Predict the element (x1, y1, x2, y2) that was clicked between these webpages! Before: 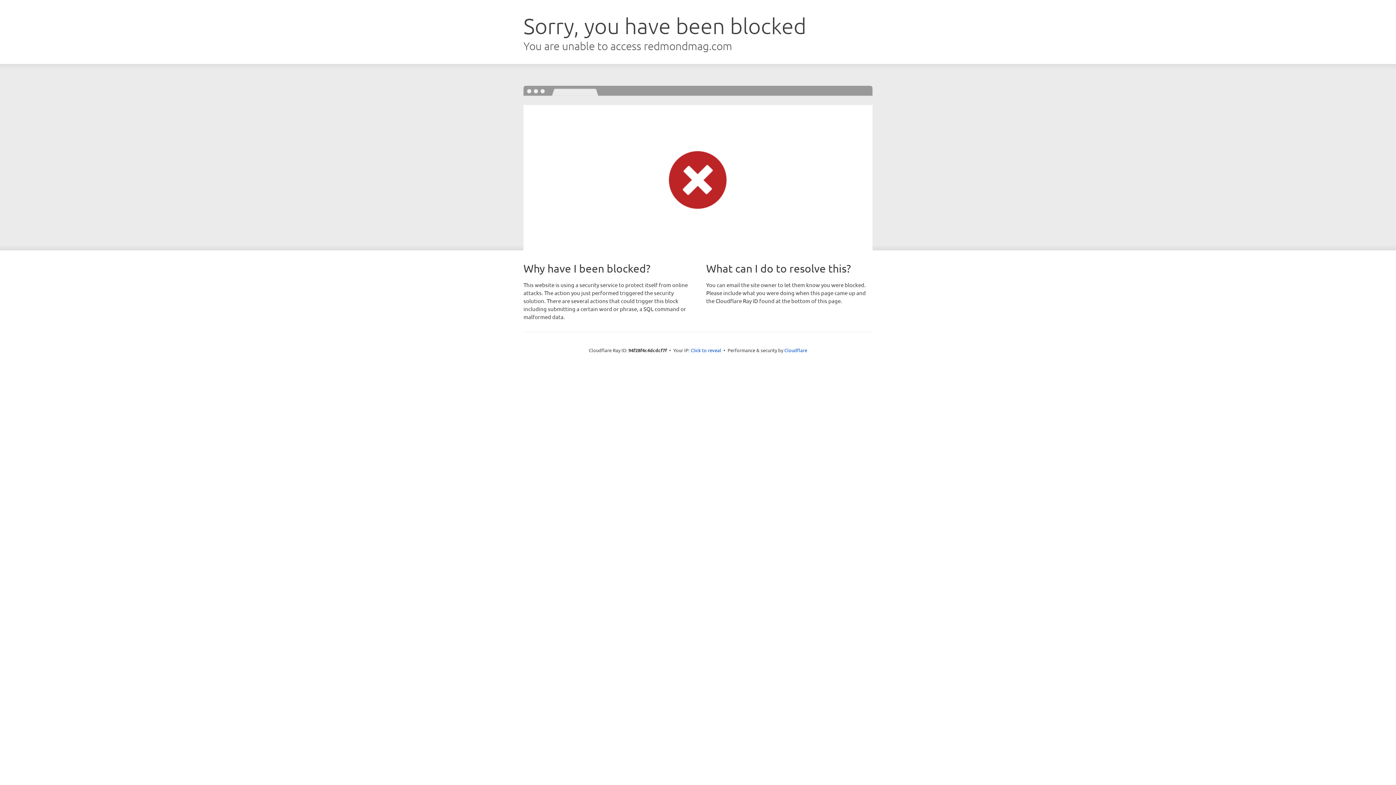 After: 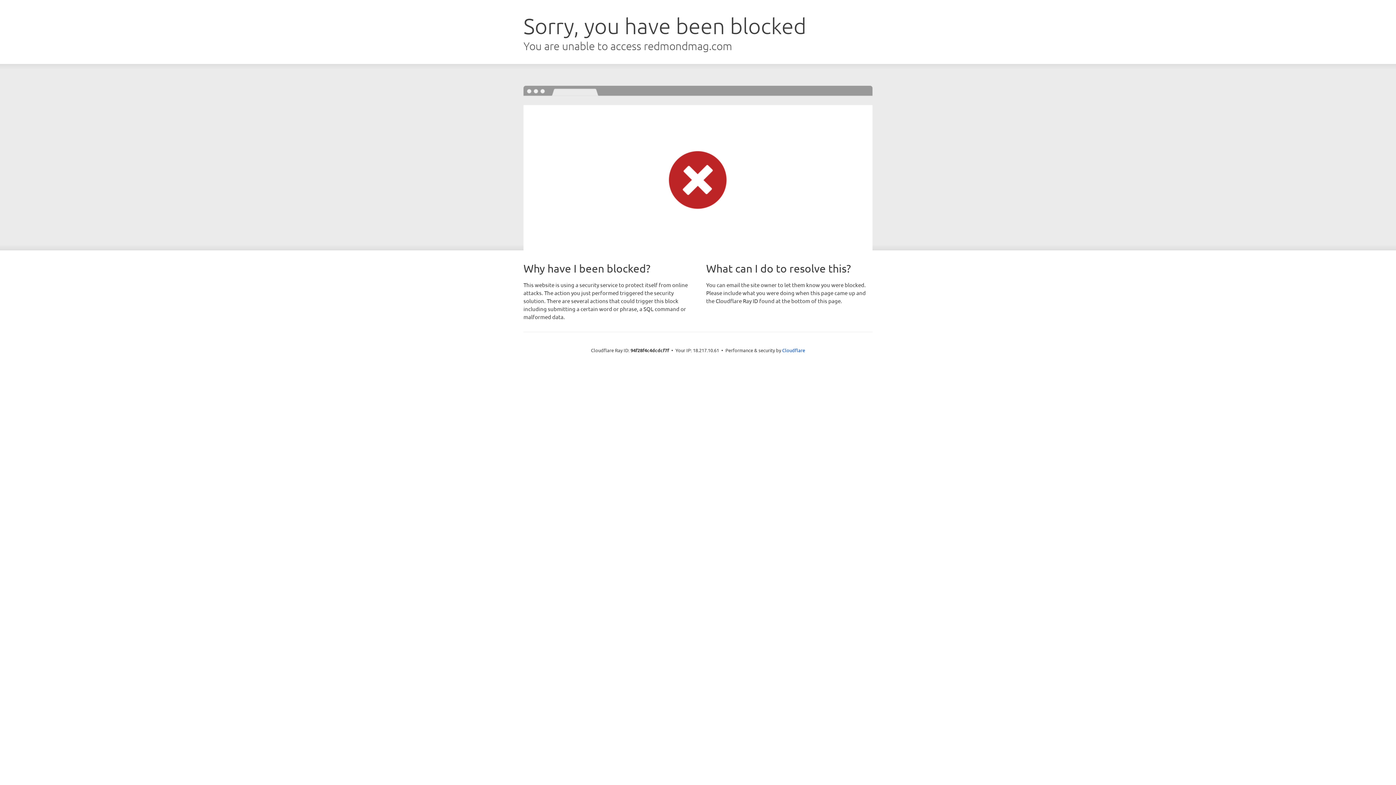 Action: bbox: (690, 346, 721, 353) label: Click to reveal